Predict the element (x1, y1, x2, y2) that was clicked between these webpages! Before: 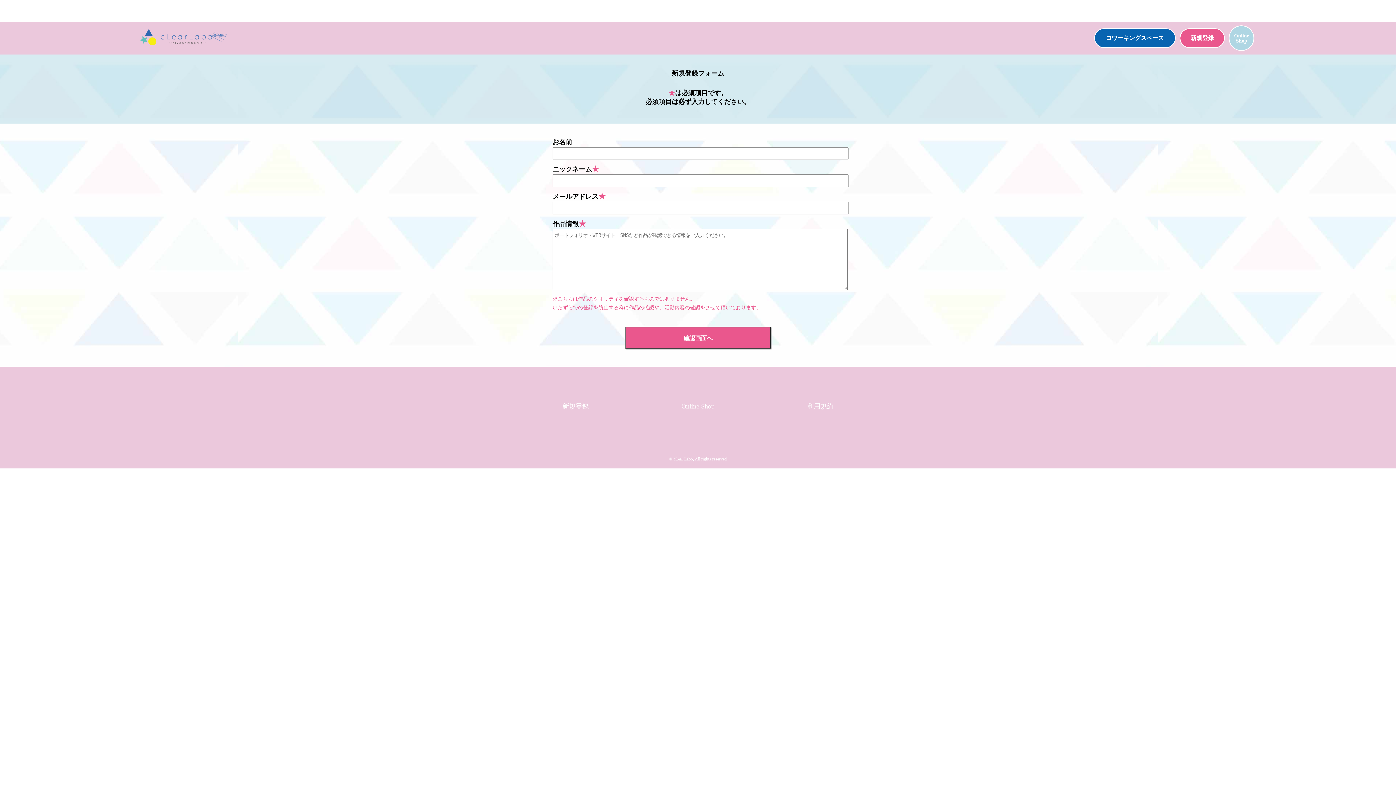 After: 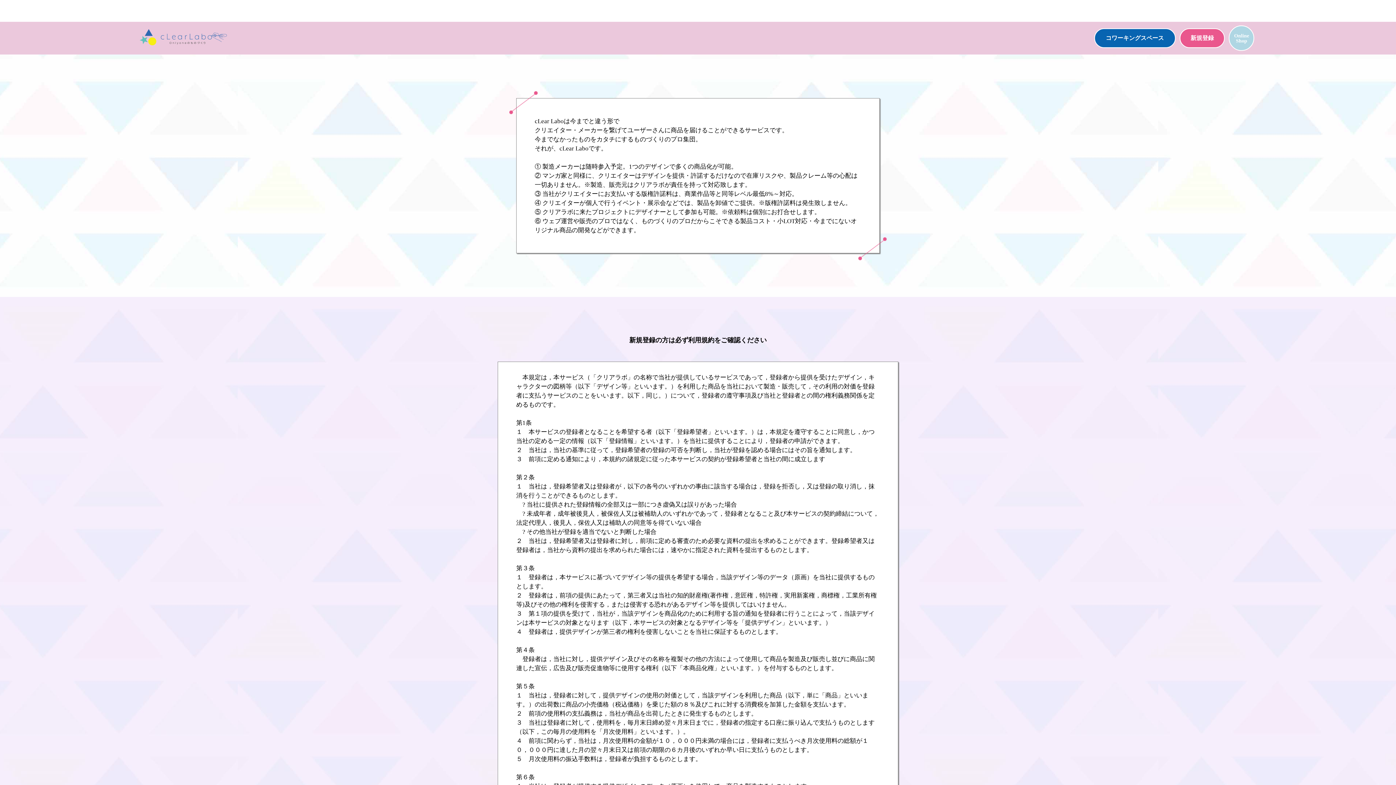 Action: label: 新規登録 bbox: (559, 399, 592, 413)